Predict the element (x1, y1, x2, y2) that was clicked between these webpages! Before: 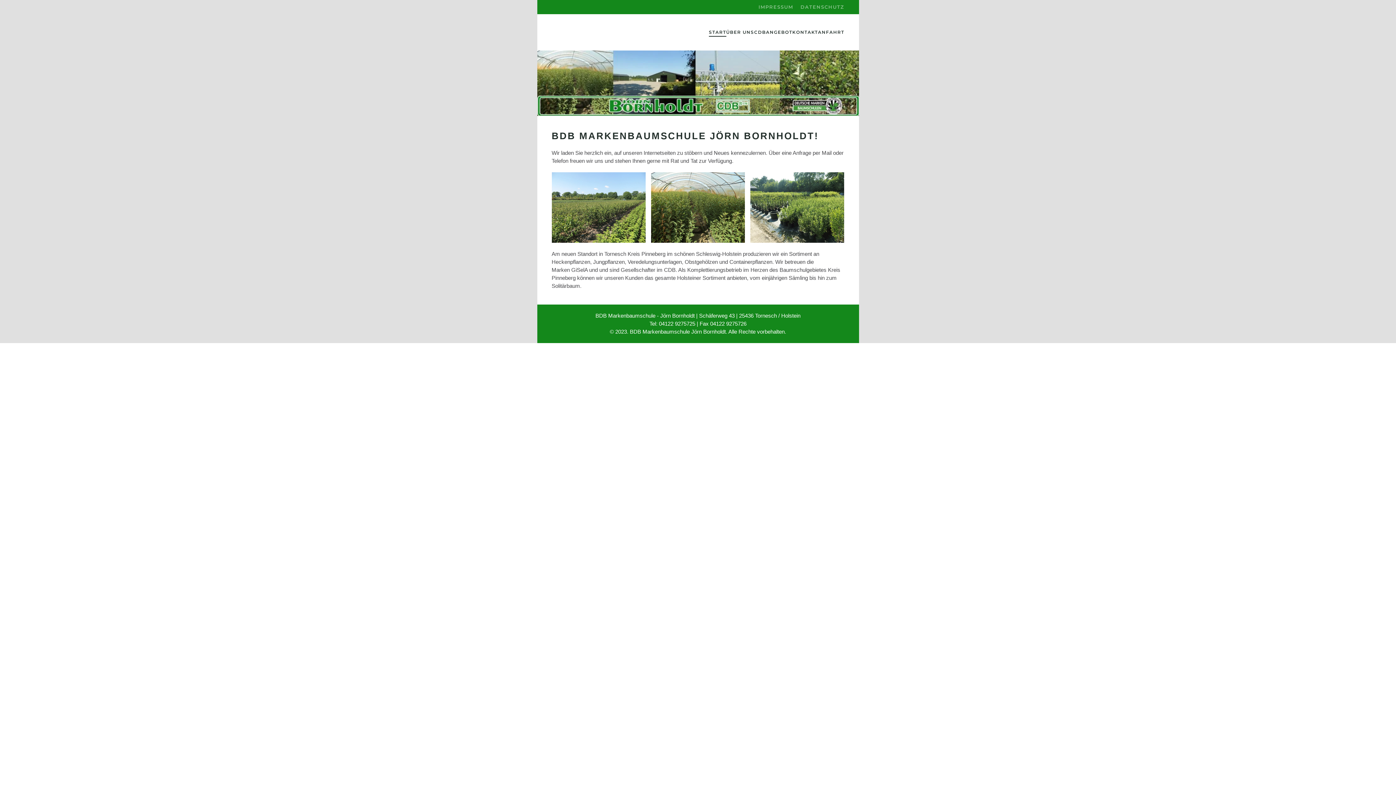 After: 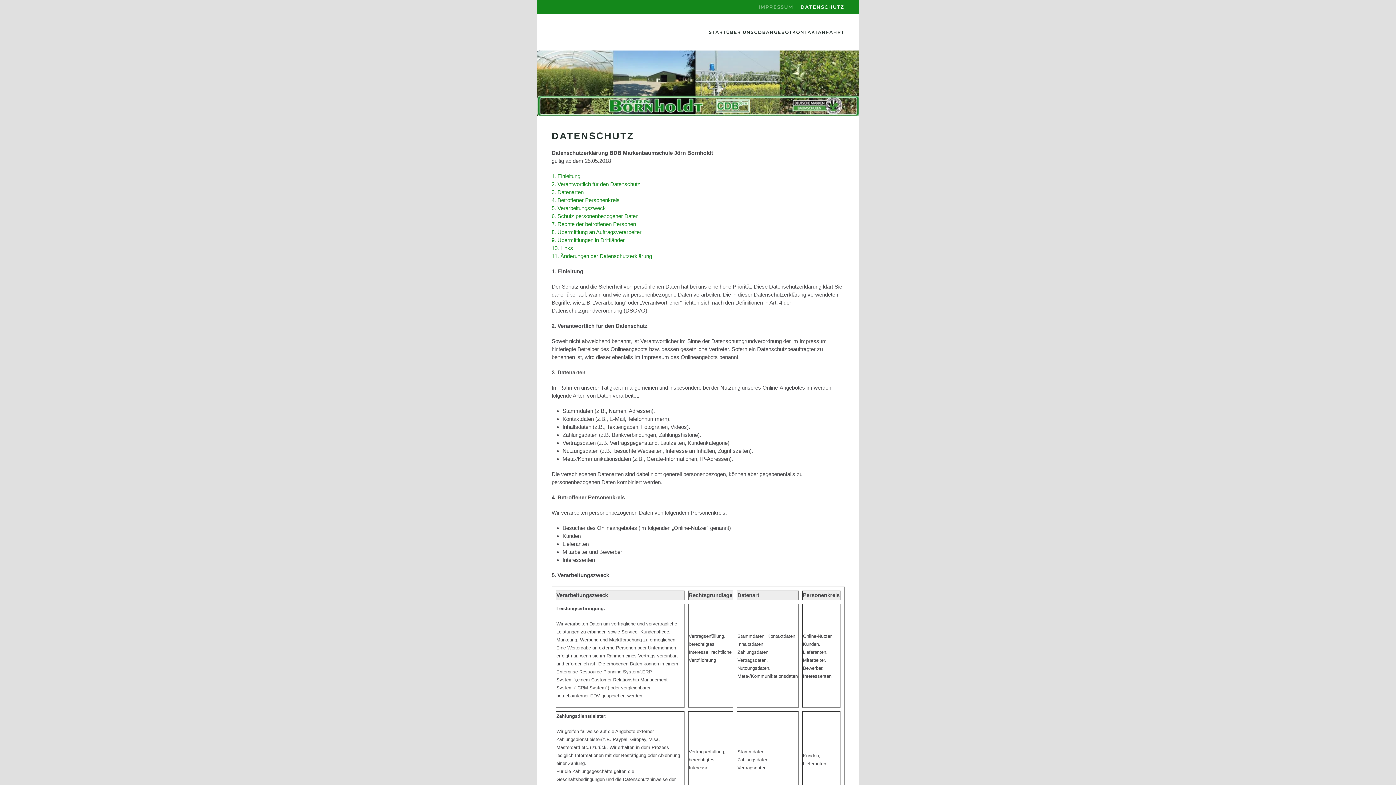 Action: label: DATENSCHUTZ bbox: (800, 3, 844, 10)